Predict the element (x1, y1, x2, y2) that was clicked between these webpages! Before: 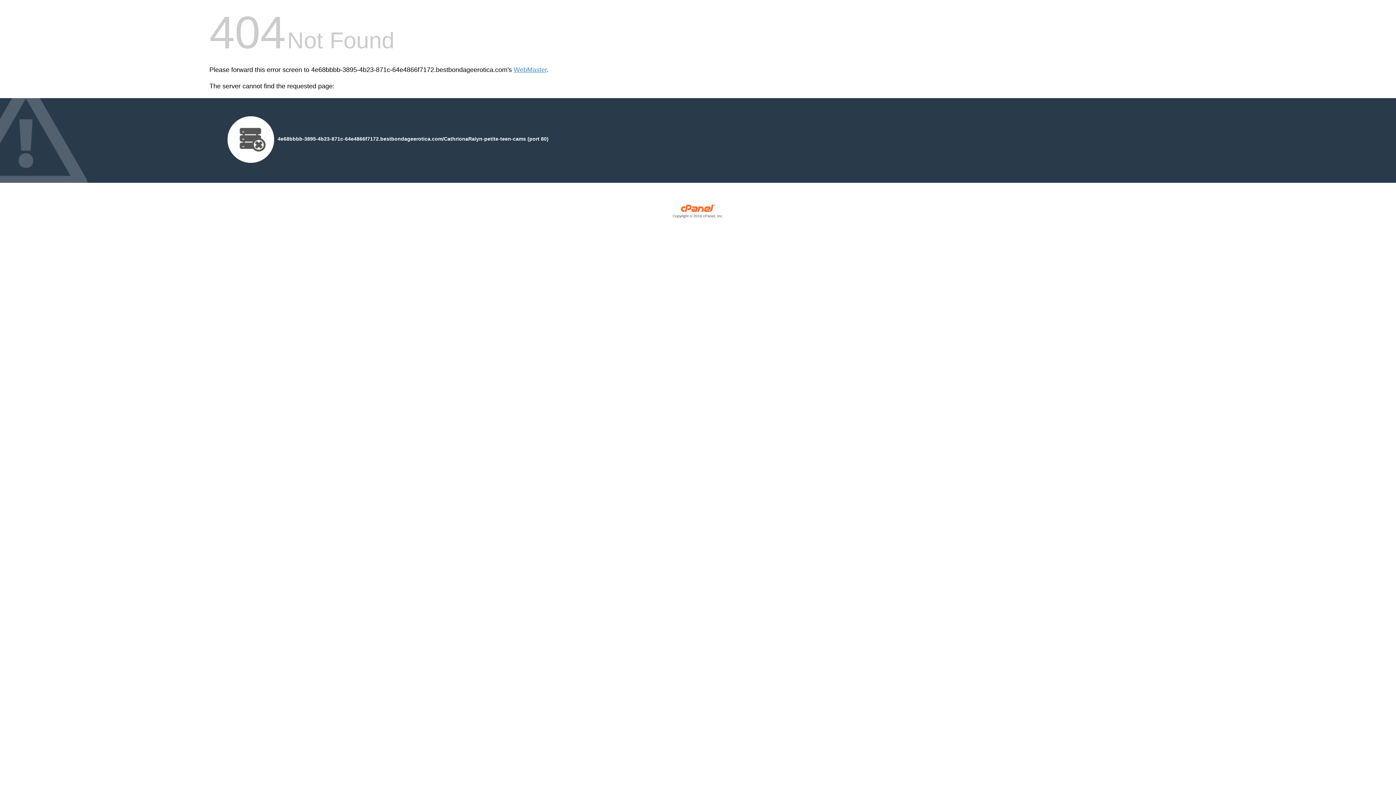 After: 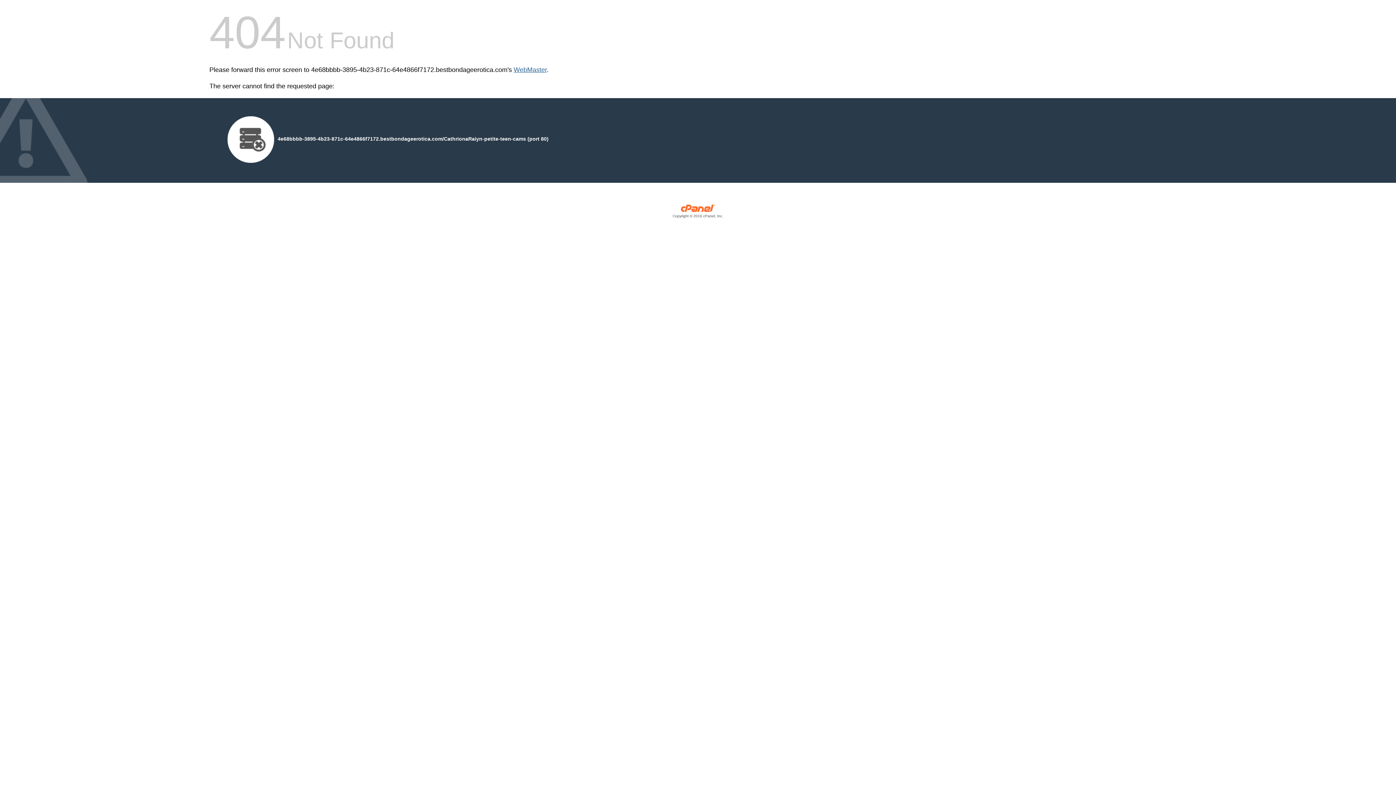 Action: label: WebMaster bbox: (513, 66, 546, 73)